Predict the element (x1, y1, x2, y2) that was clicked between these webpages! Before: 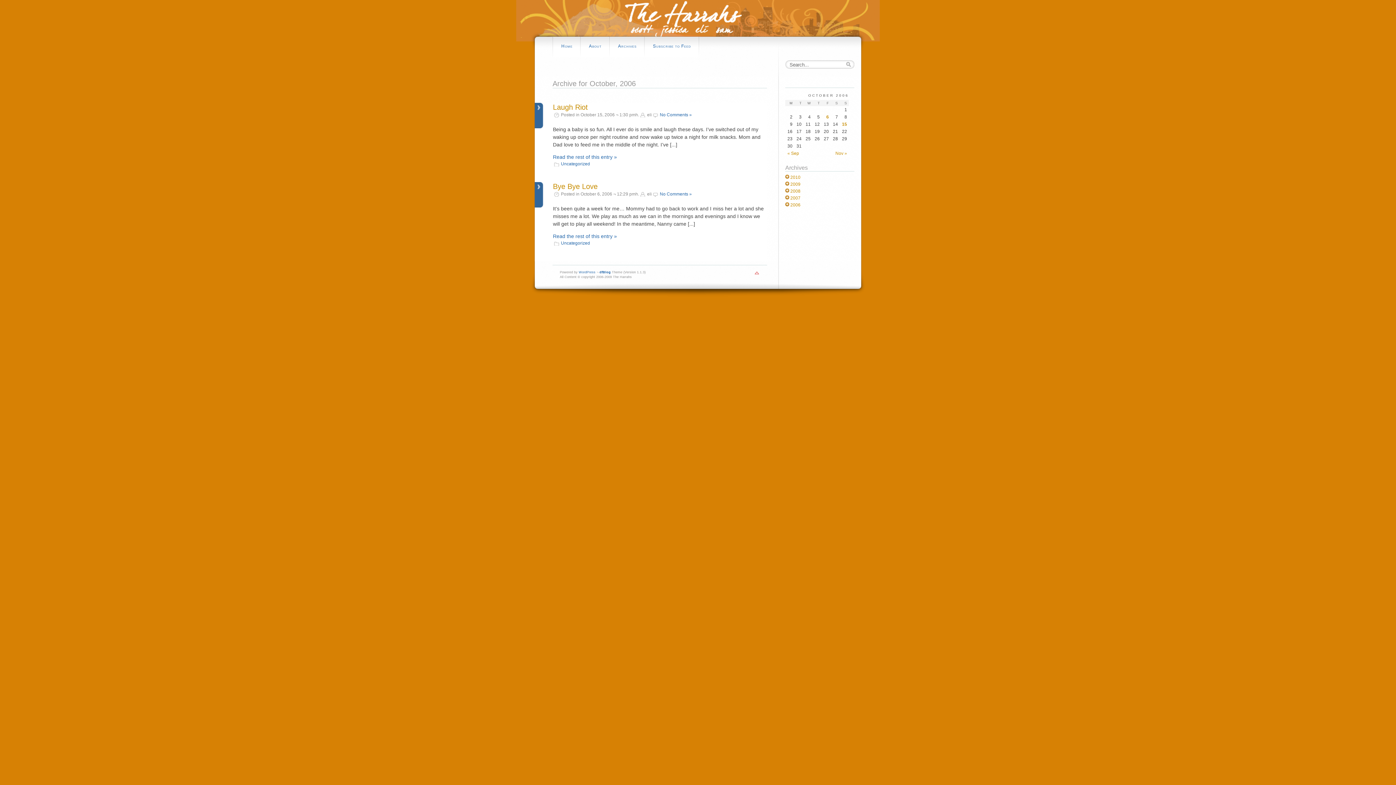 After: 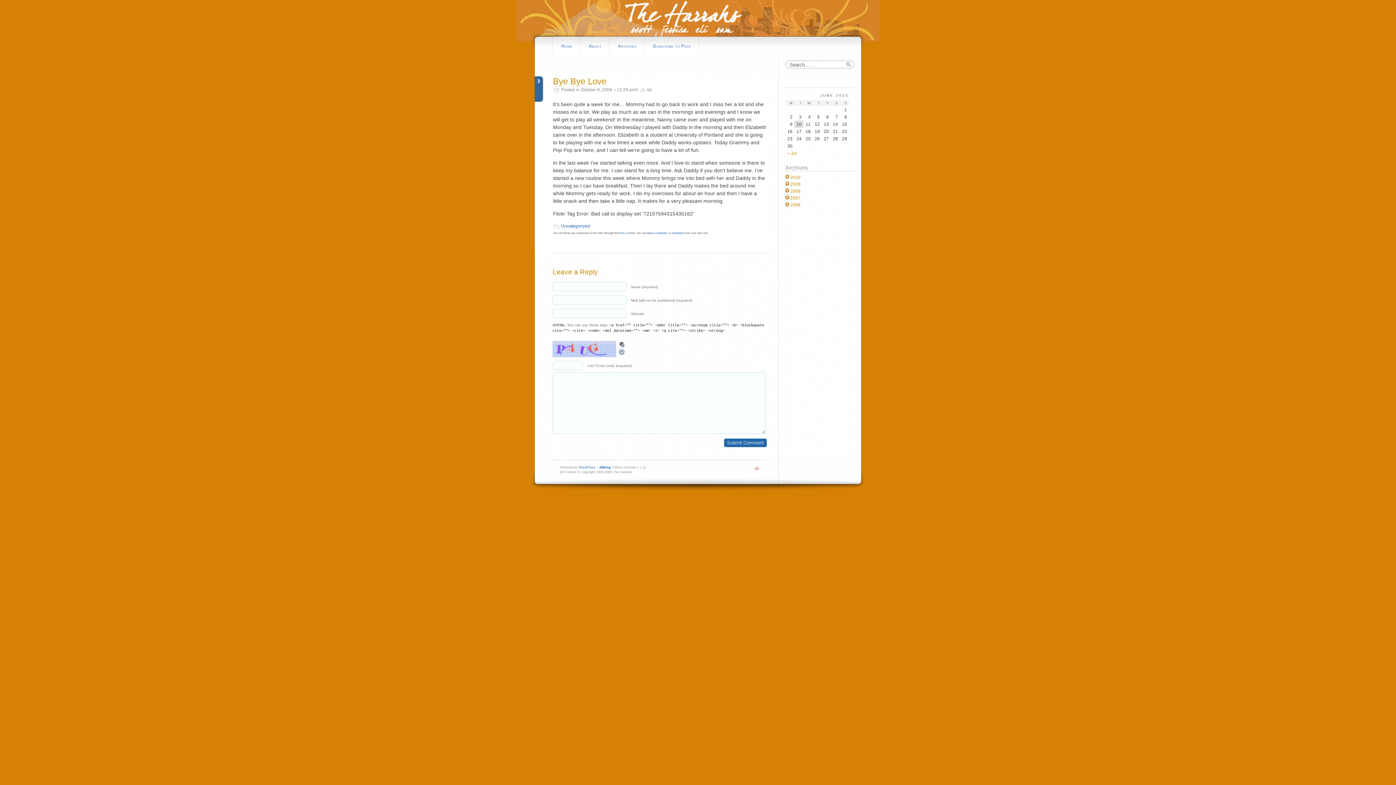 Action: bbox: (553, 182, 597, 190) label: Bye Bye Love